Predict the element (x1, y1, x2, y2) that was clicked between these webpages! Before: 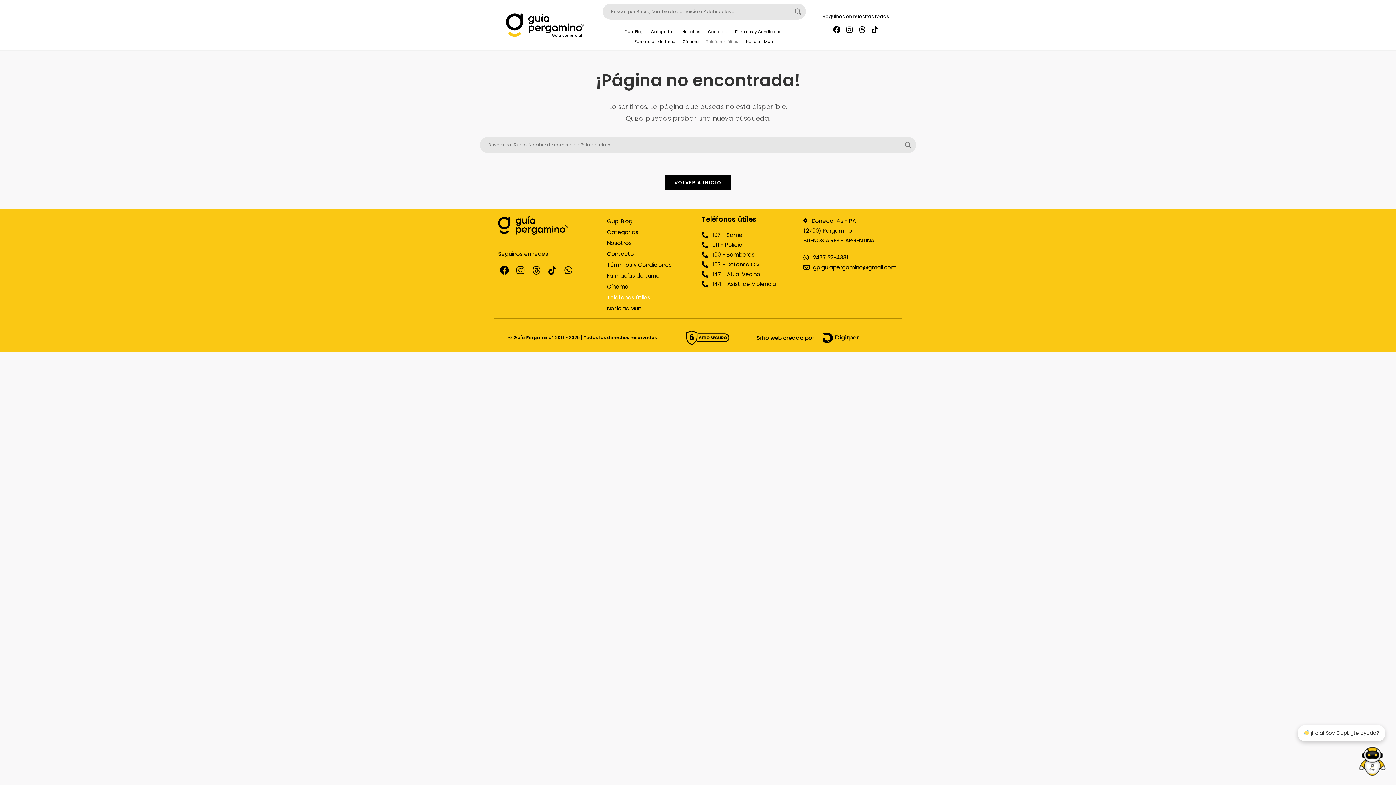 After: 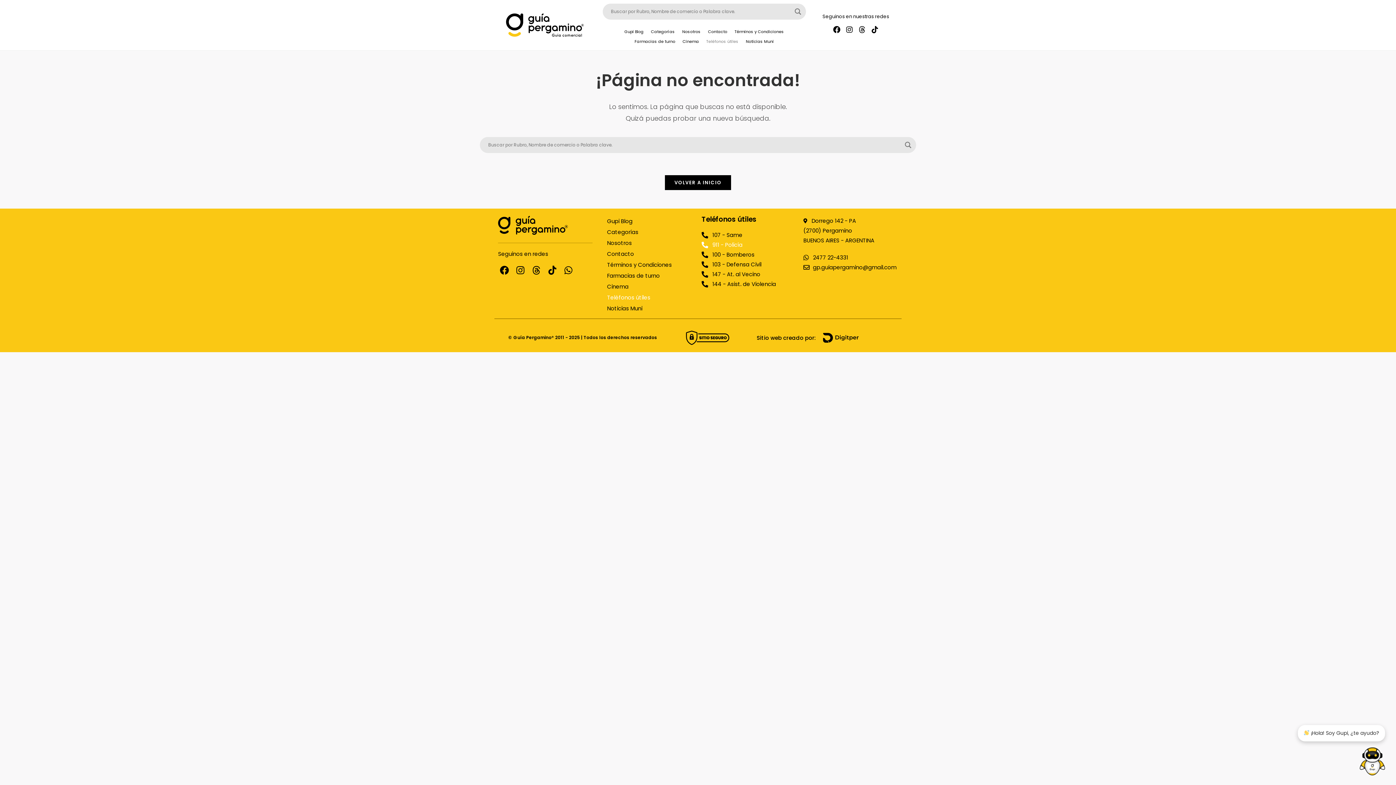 Action: label: 911 - Policía bbox: (701, 240, 796, 249)